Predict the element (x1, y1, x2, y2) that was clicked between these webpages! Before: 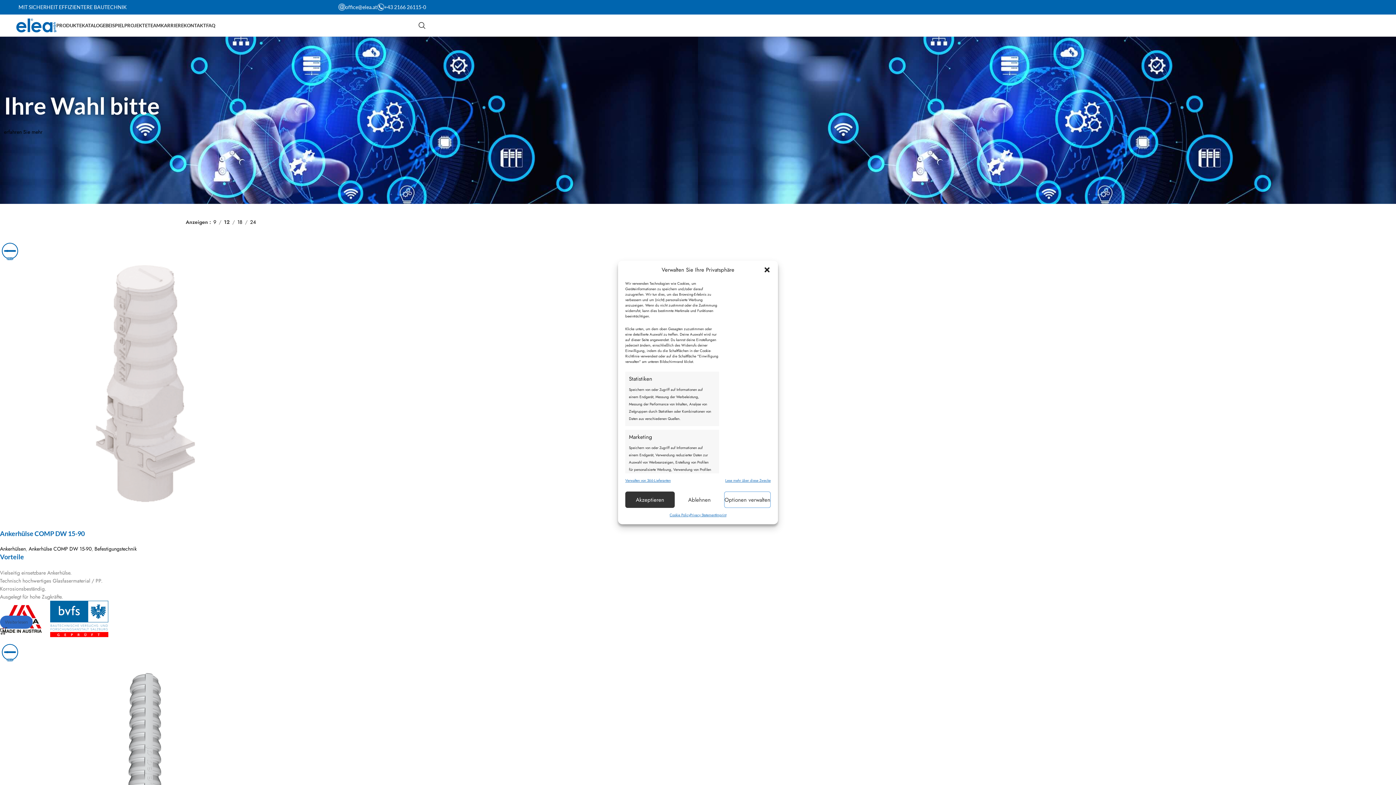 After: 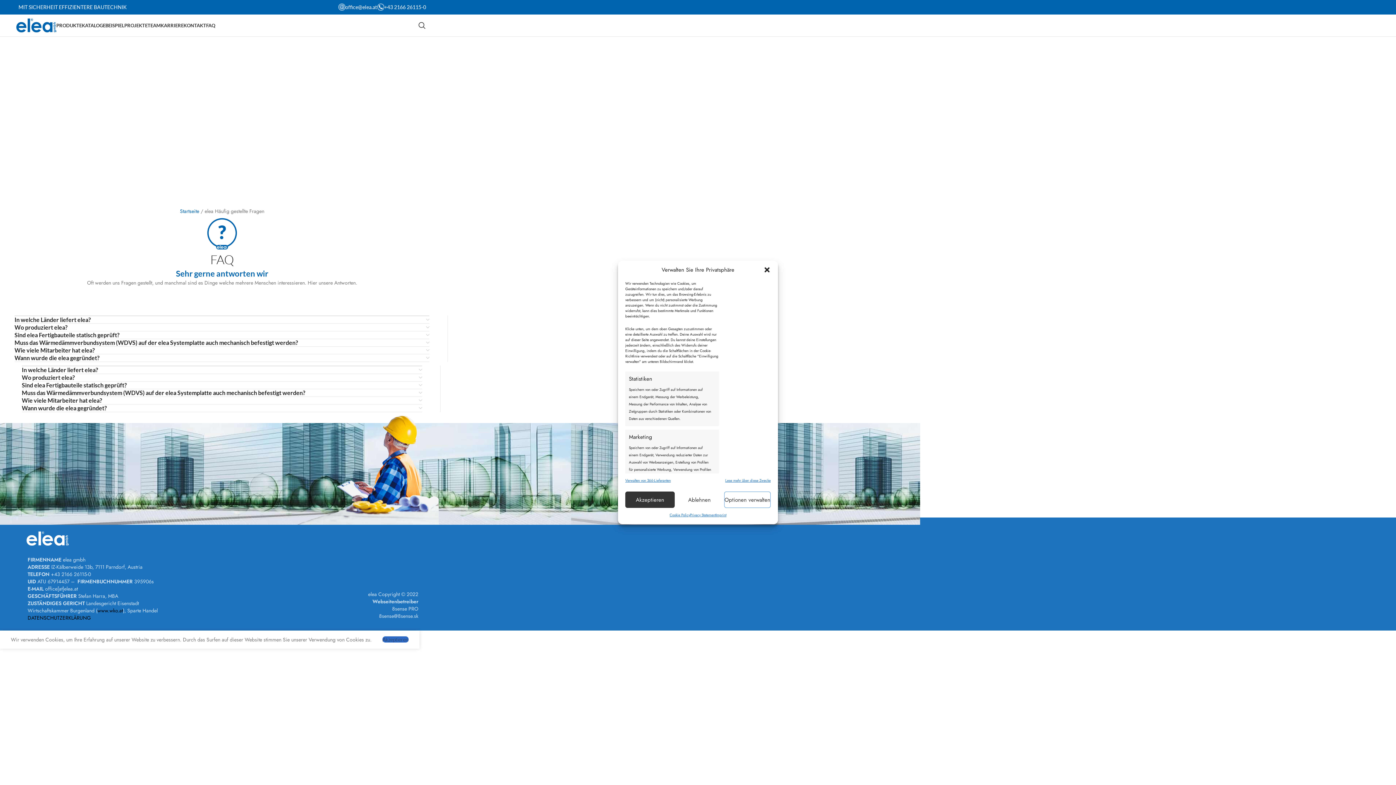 Action: label: FAQ bbox: (206, 18, 215, 32)